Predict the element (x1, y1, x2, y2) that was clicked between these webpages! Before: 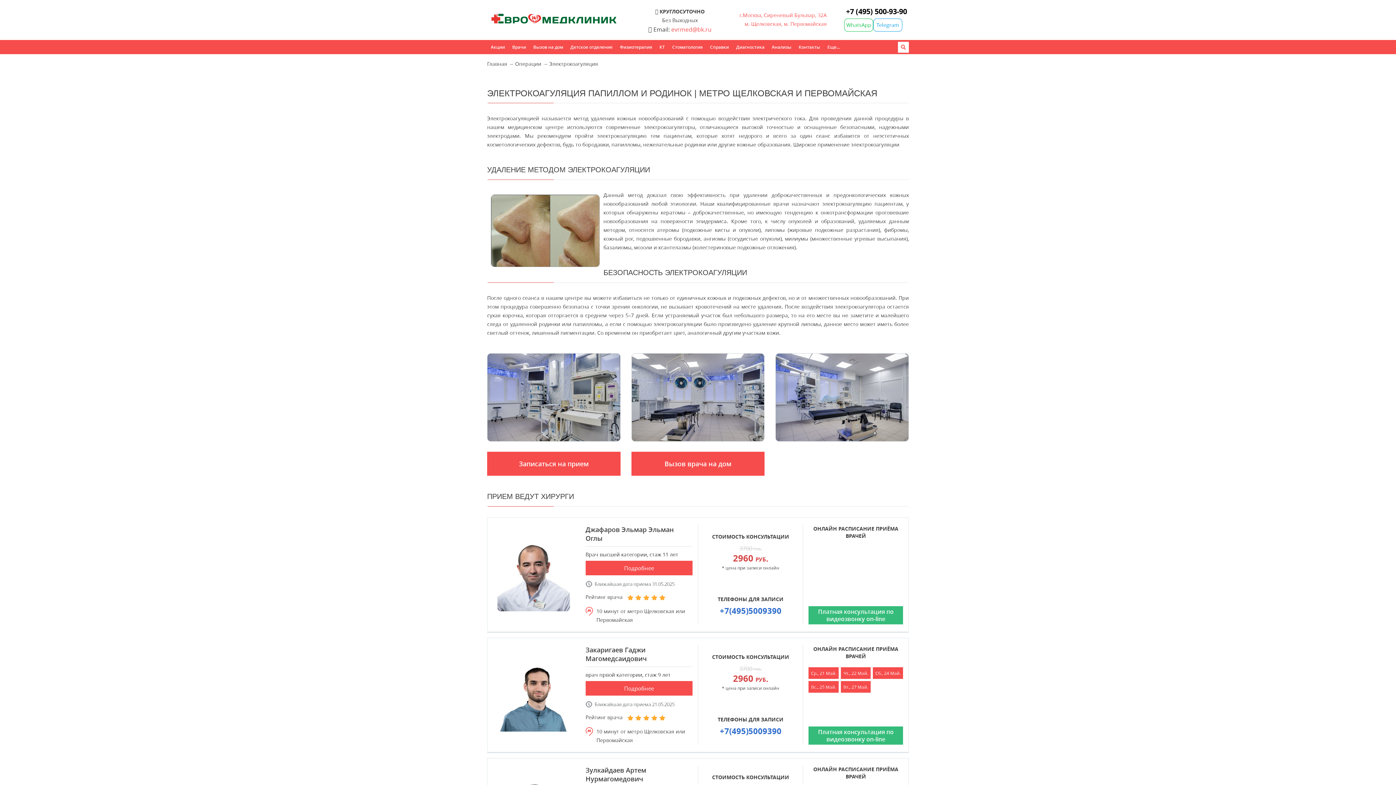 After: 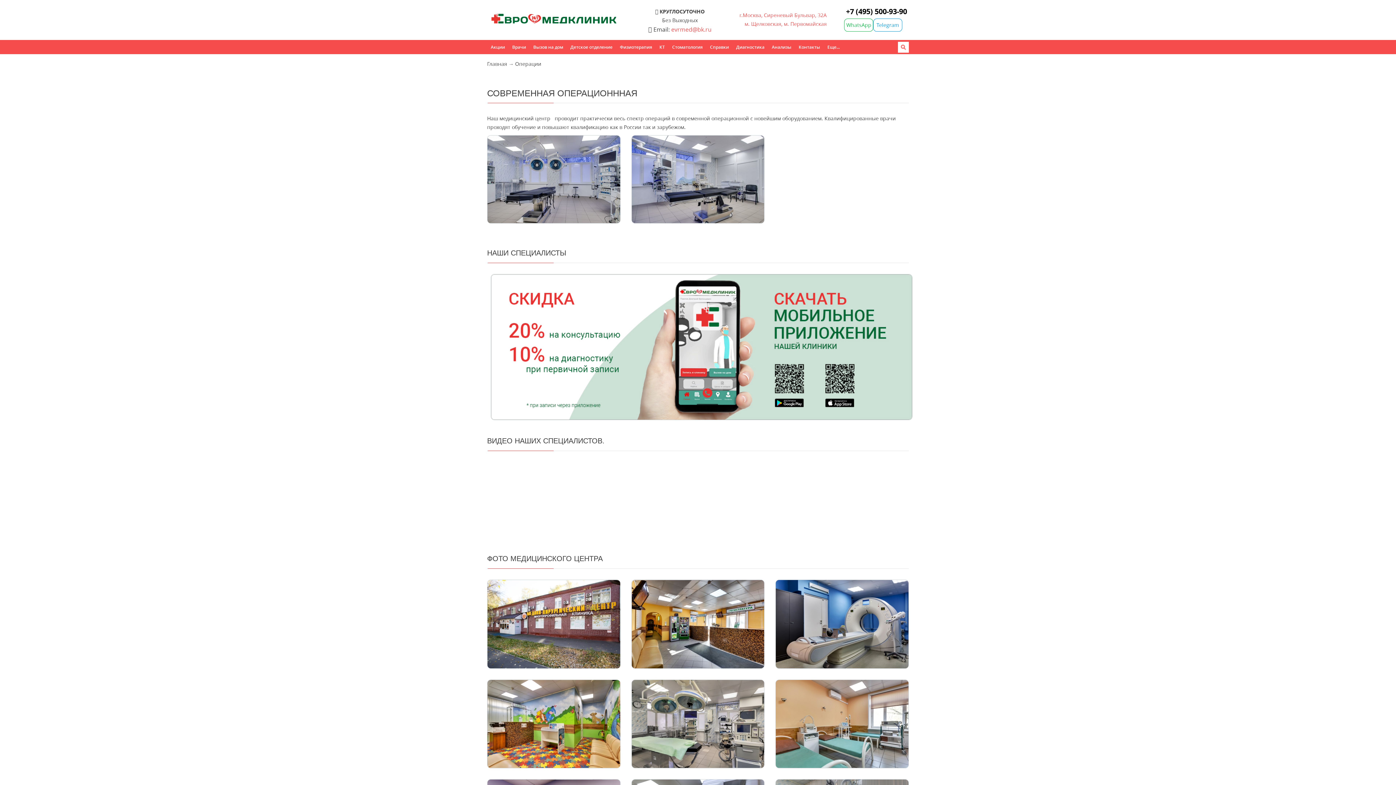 Action: bbox: (515, 60, 541, 67) label: Операции